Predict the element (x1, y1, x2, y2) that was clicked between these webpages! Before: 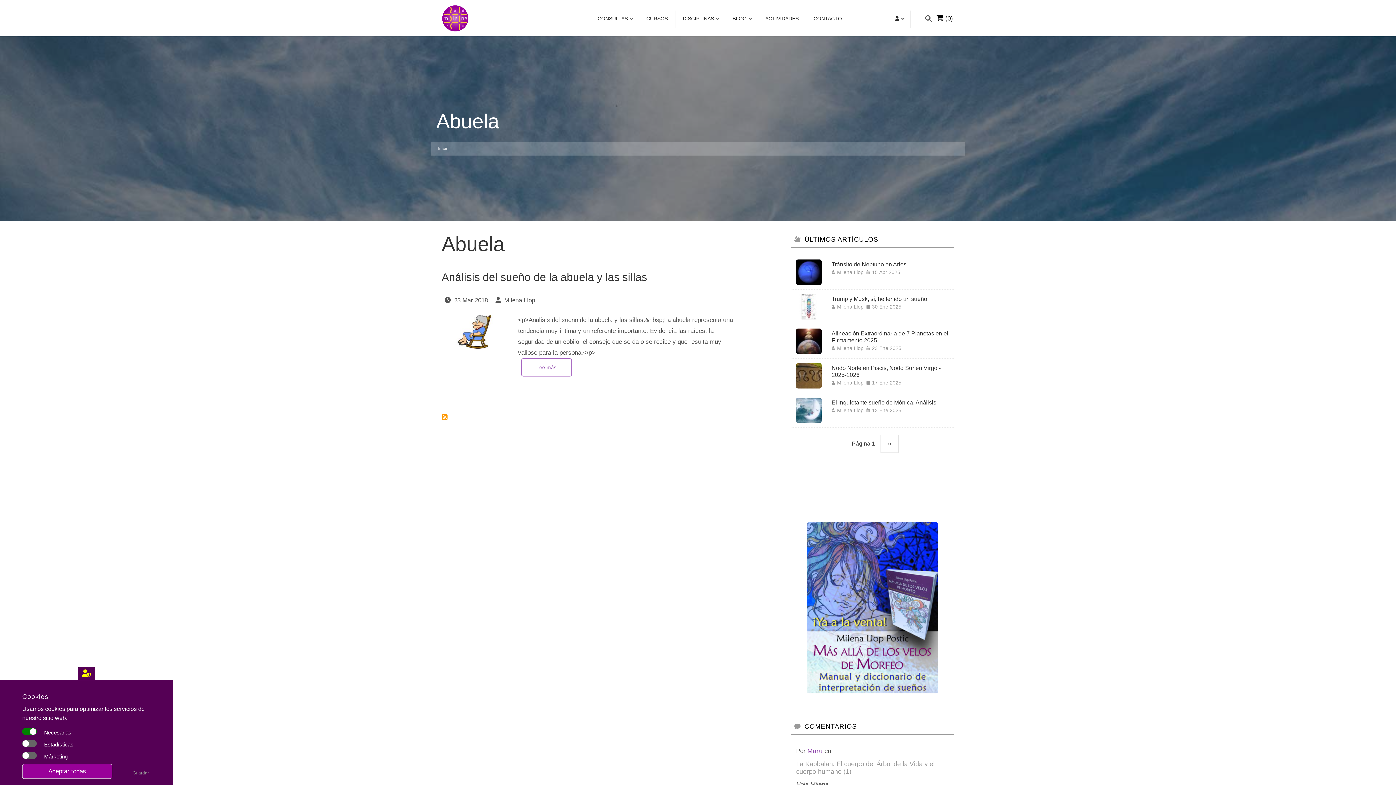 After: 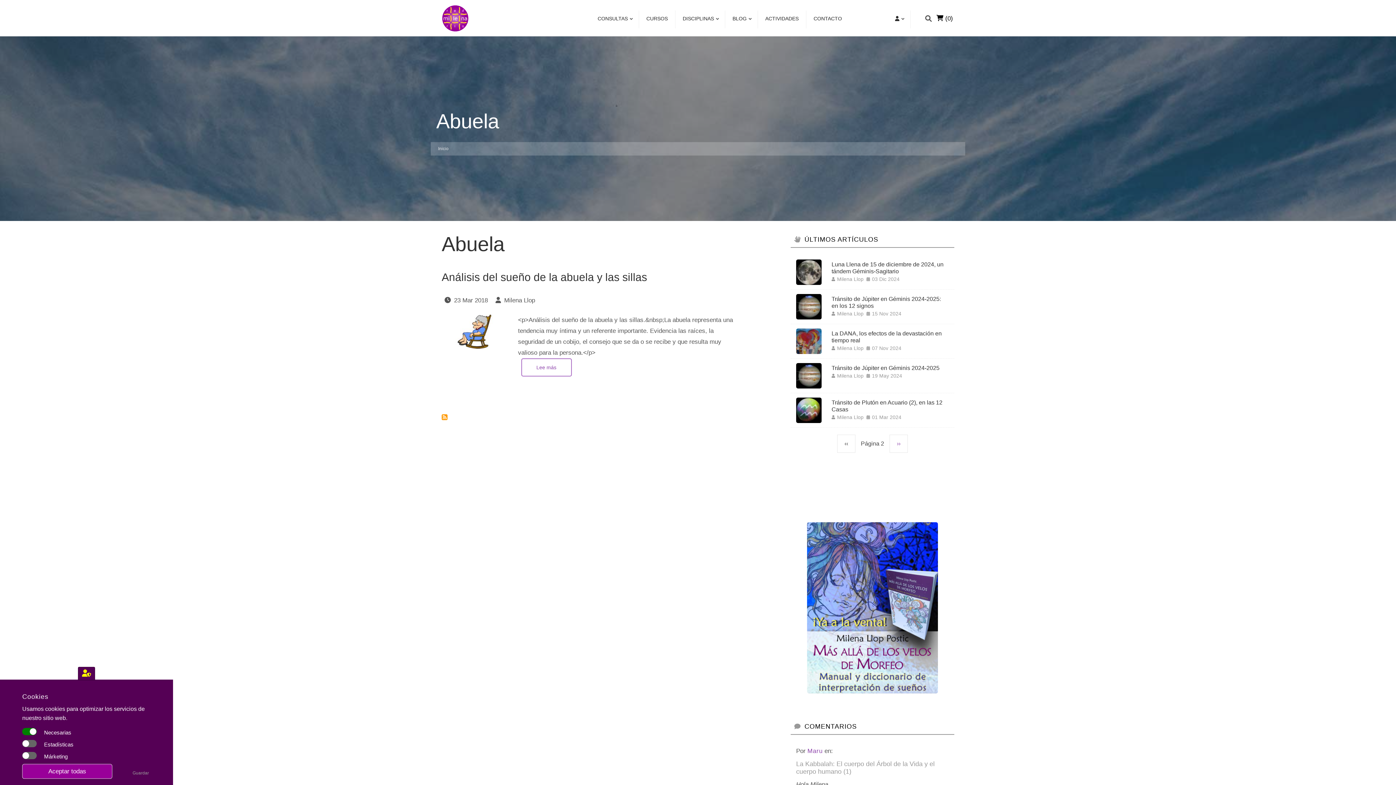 Action: bbox: (880, 434, 898, 453) label: Siguiente página
››